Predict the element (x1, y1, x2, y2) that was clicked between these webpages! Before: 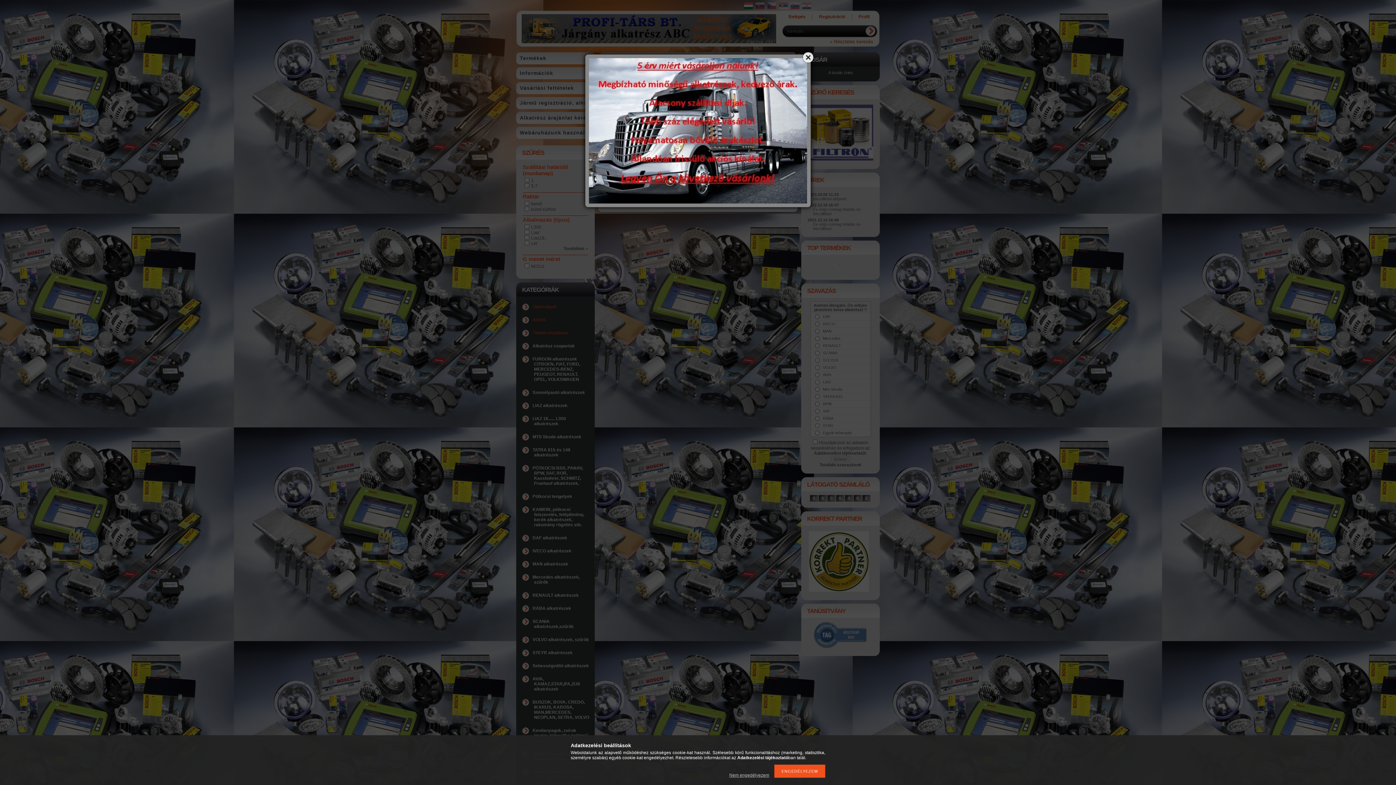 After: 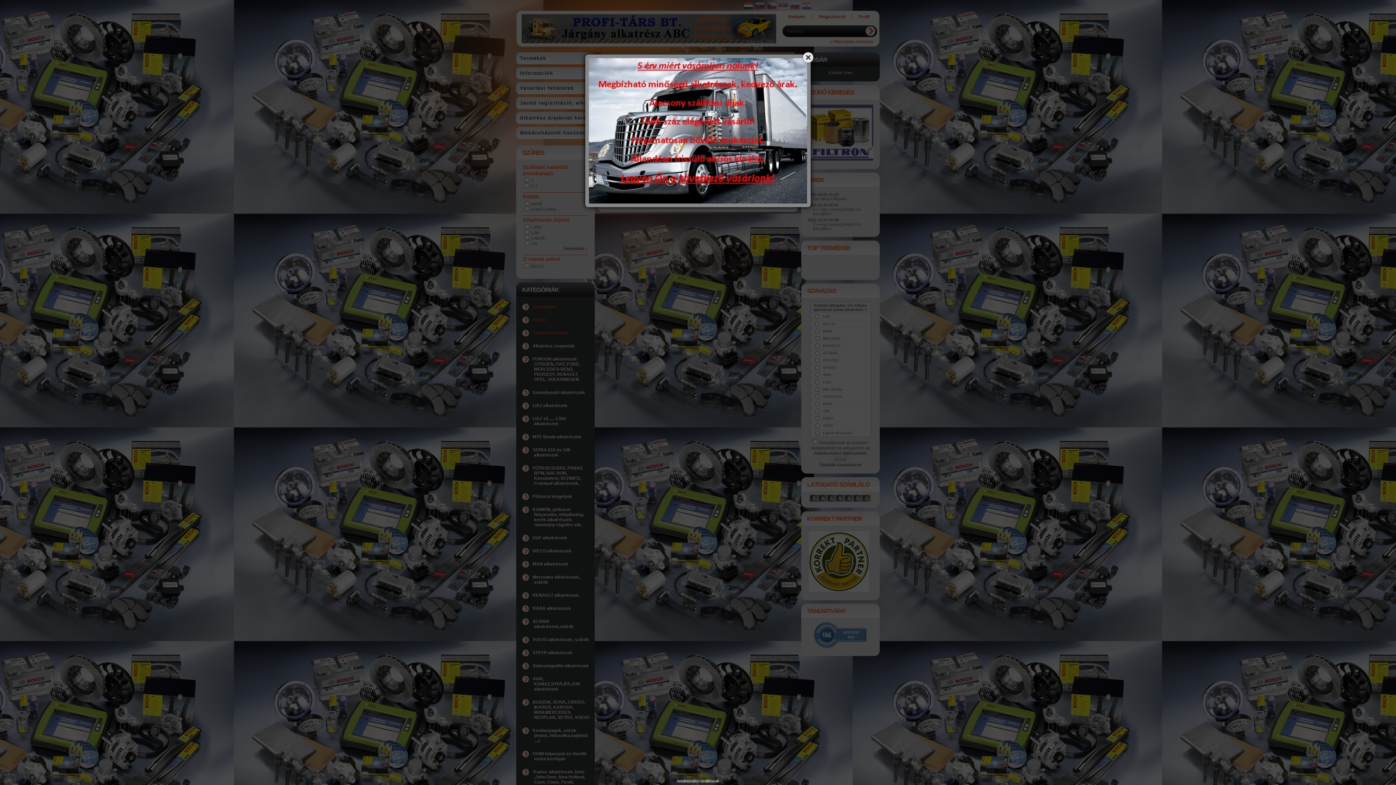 Action: label: Nem engedélyezem bbox: (725, 773, 773, 778)